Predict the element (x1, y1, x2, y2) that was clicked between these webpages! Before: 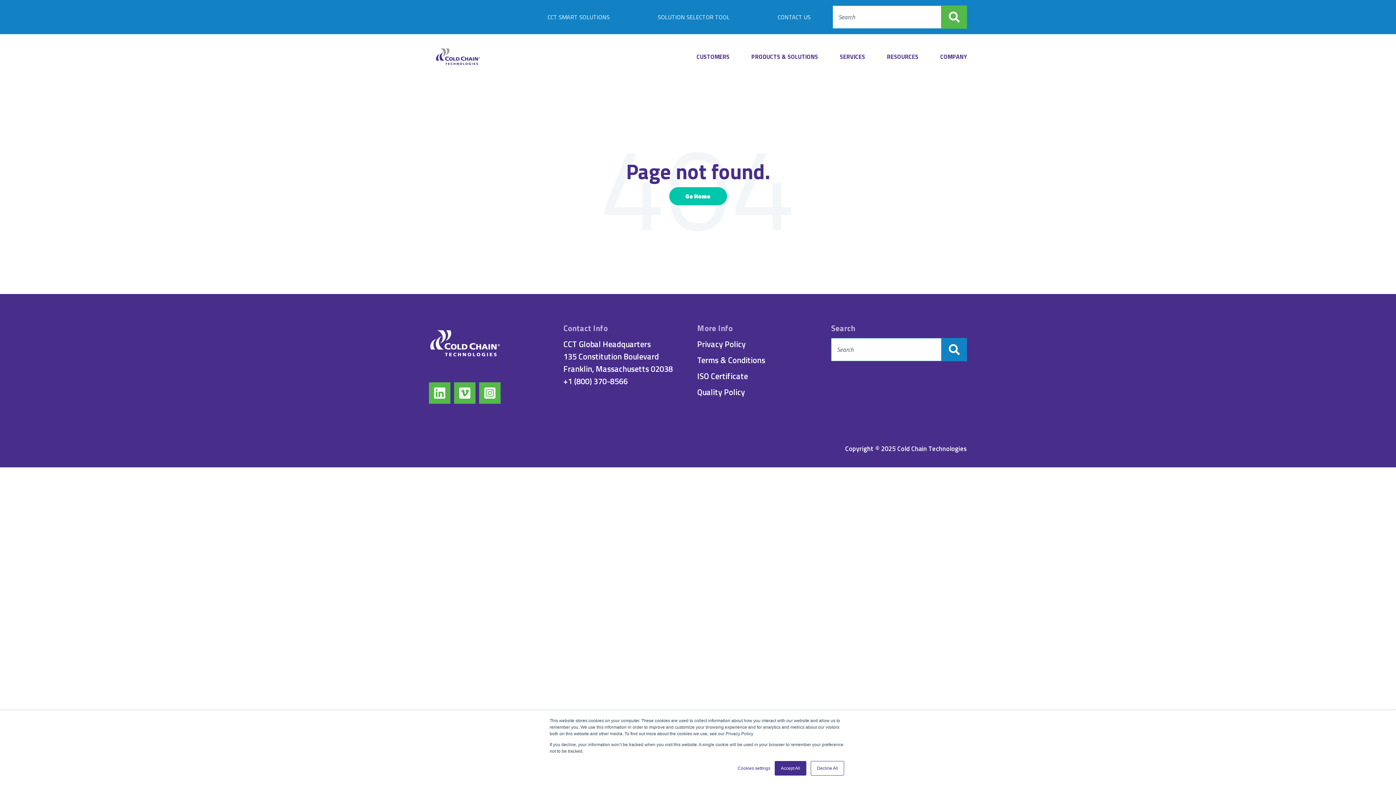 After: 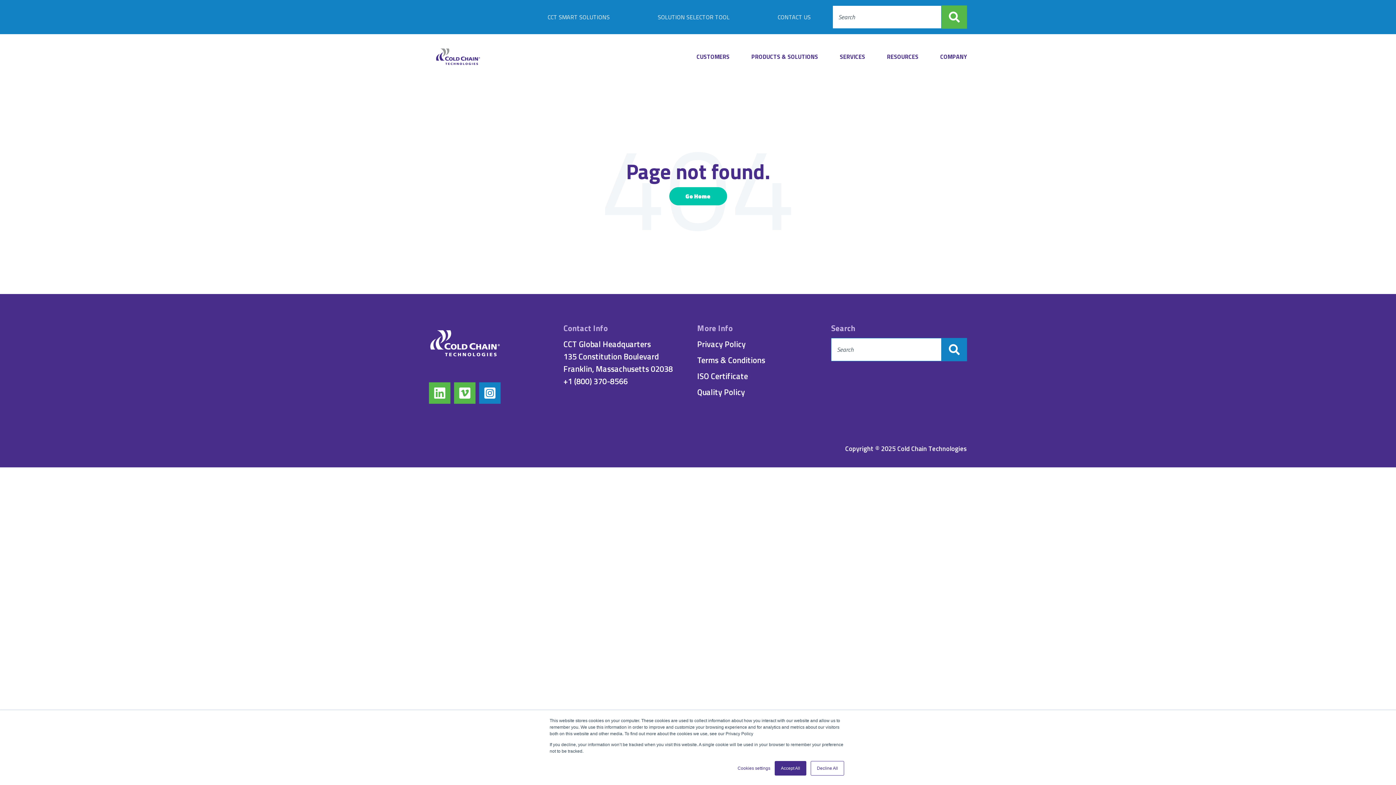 Action: bbox: (479, 382, 500, 403)